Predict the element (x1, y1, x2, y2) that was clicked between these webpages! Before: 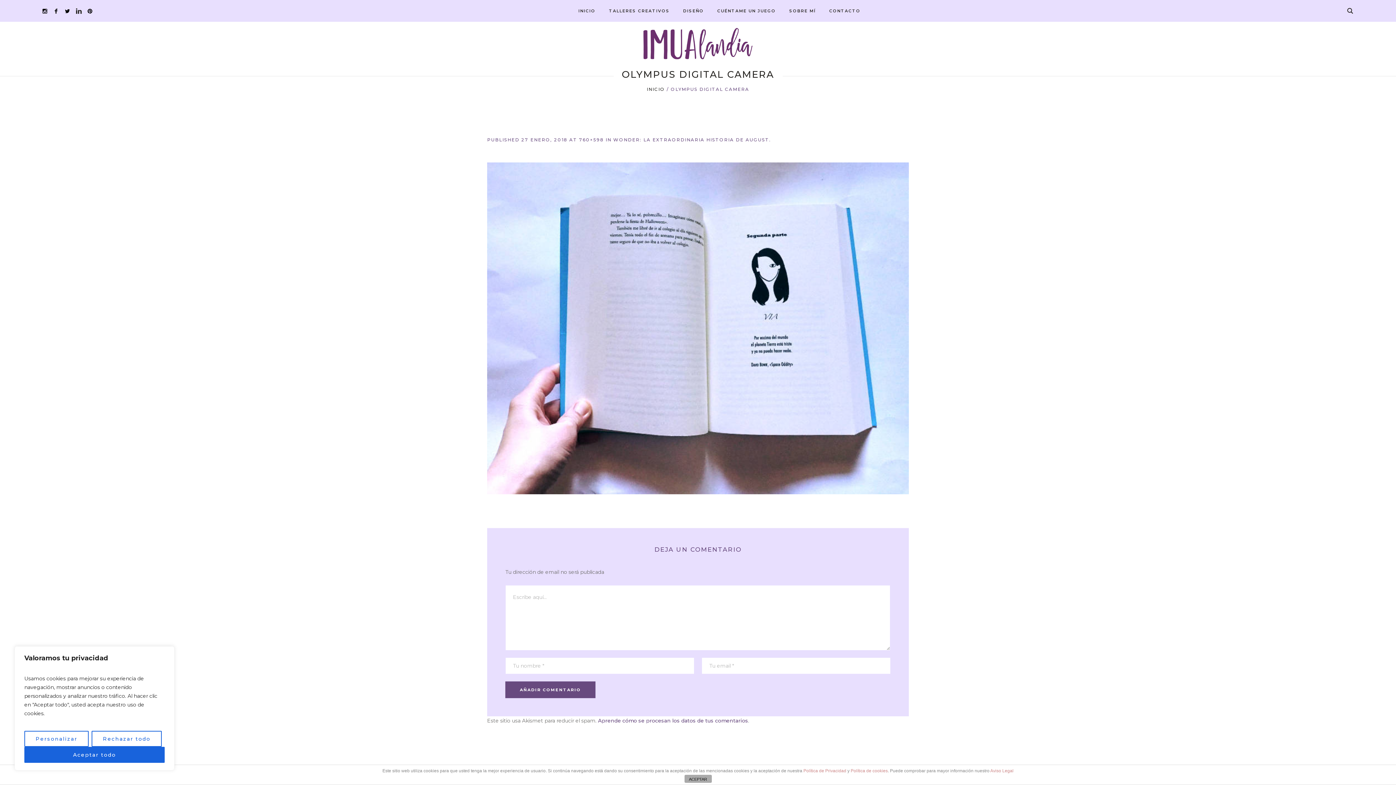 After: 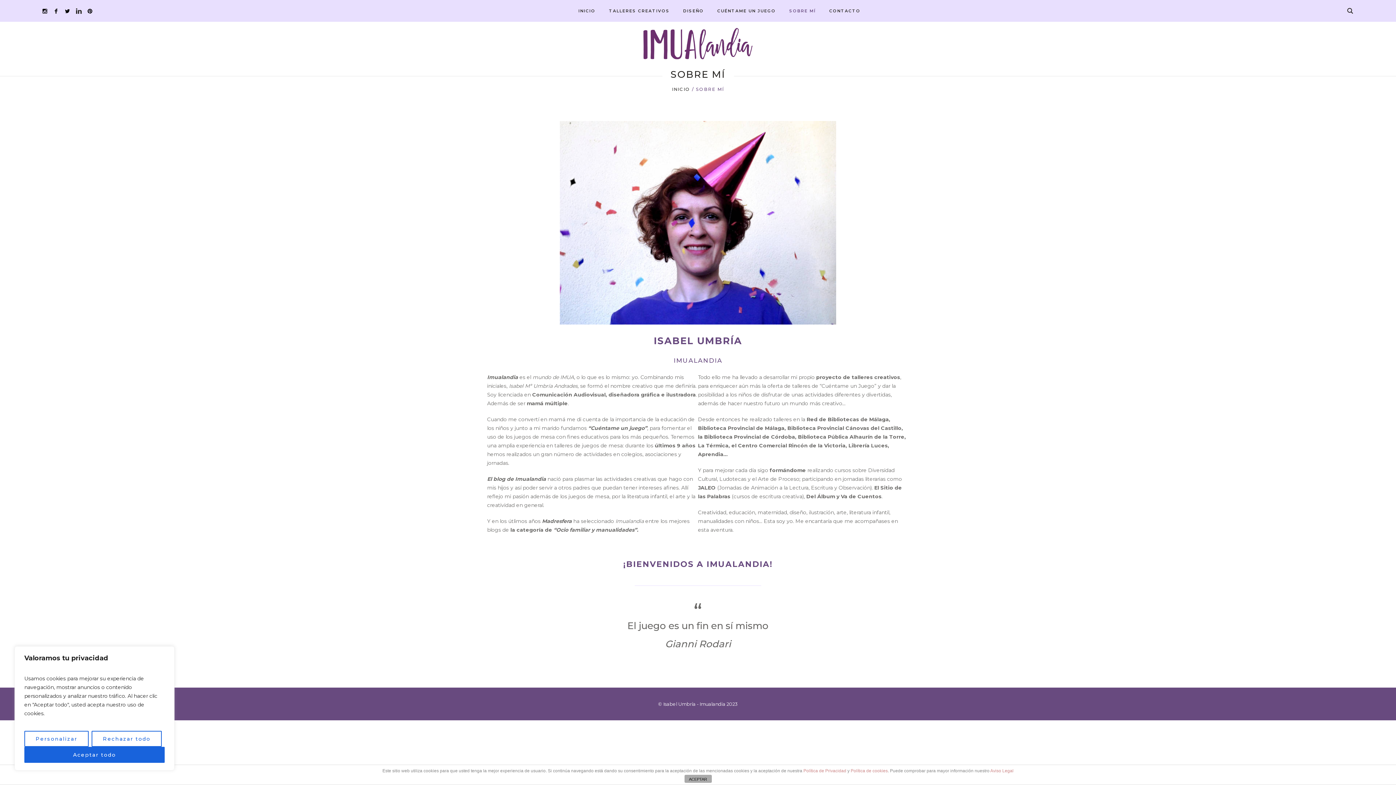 Action: label: SOBRE MÍ bbox: (782, 0, 822, 21)